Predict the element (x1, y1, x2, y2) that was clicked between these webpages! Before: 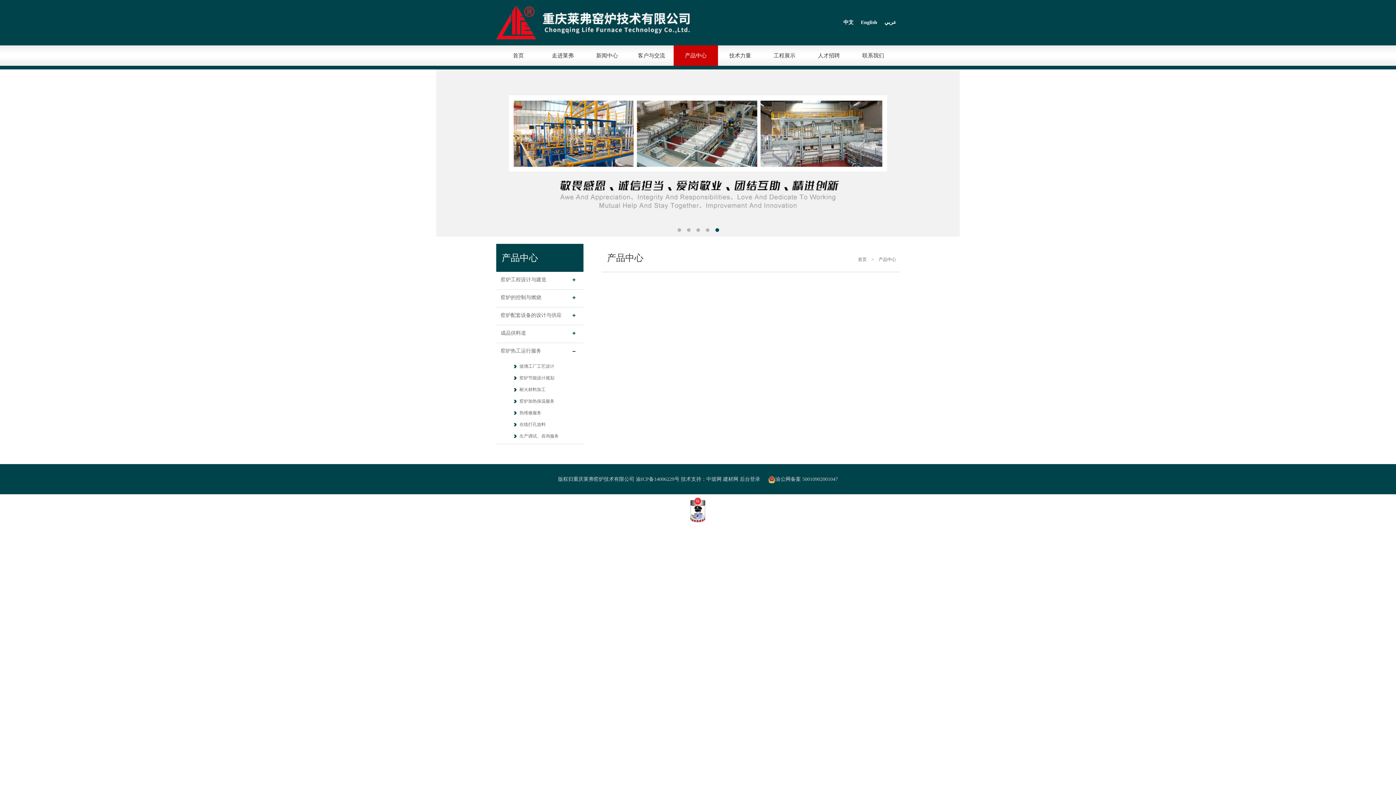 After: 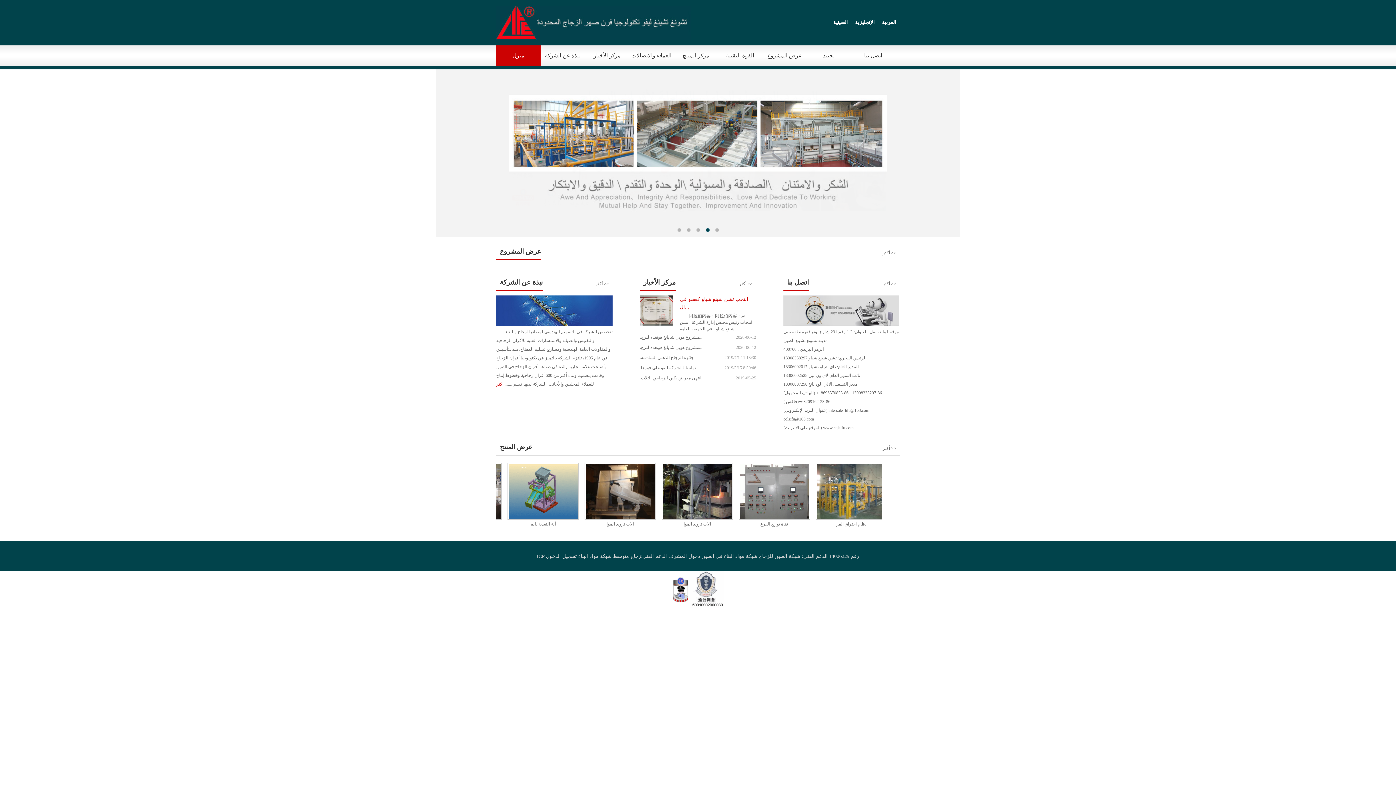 Action: bbox: (884, 0, 896, 45) label: عربي